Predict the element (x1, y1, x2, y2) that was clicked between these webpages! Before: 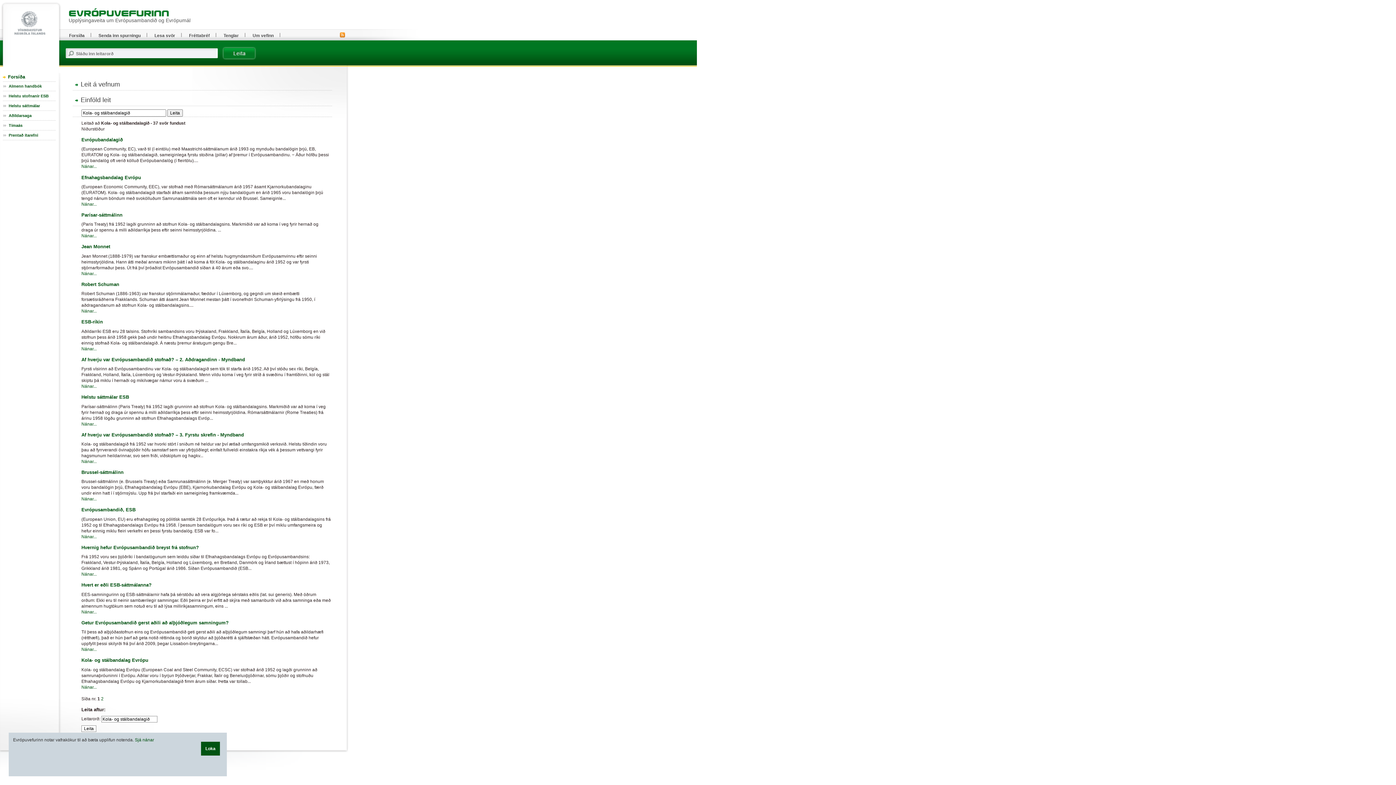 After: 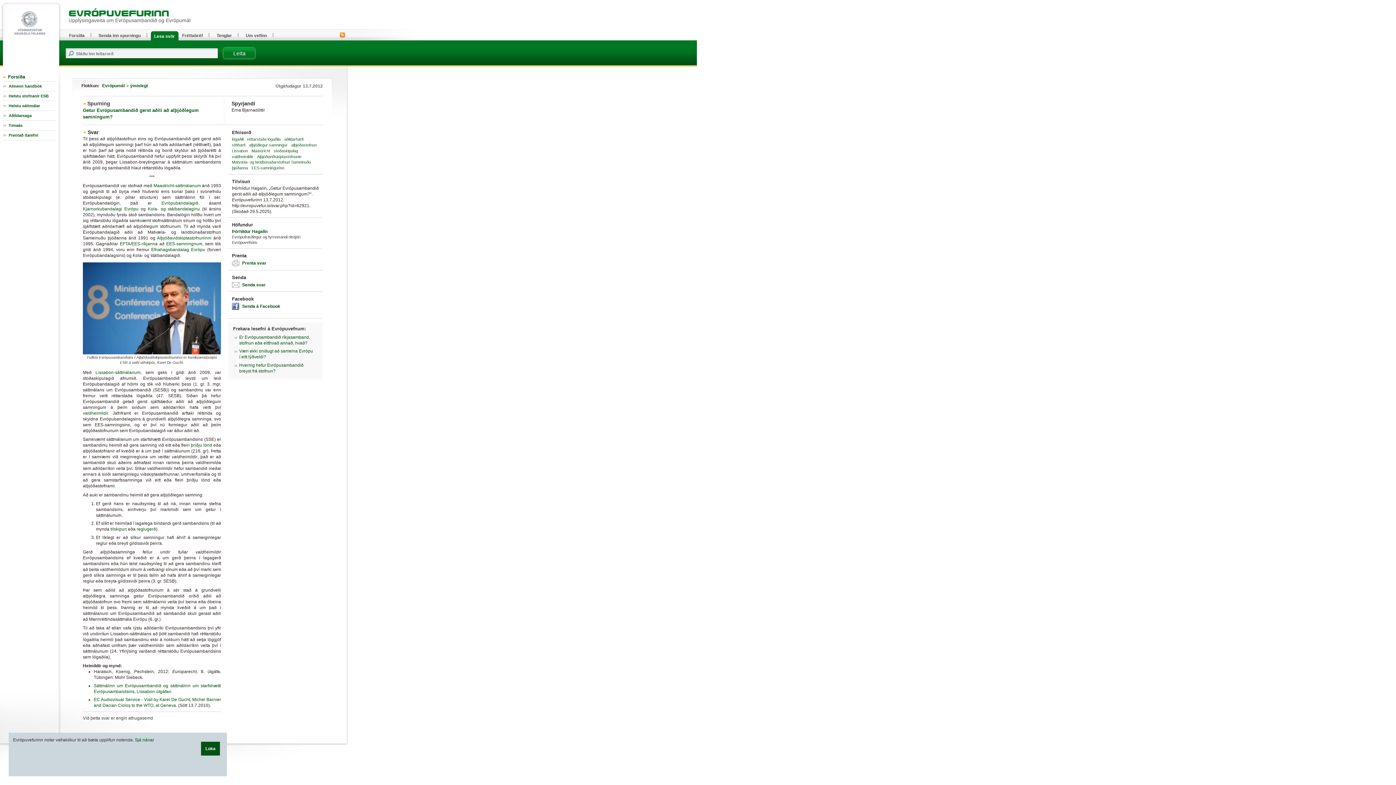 Action: bbox: (81, 620, 228, 625) label: Getur Evrópusambandið gerst aðili að alþjóðlegum samningum?